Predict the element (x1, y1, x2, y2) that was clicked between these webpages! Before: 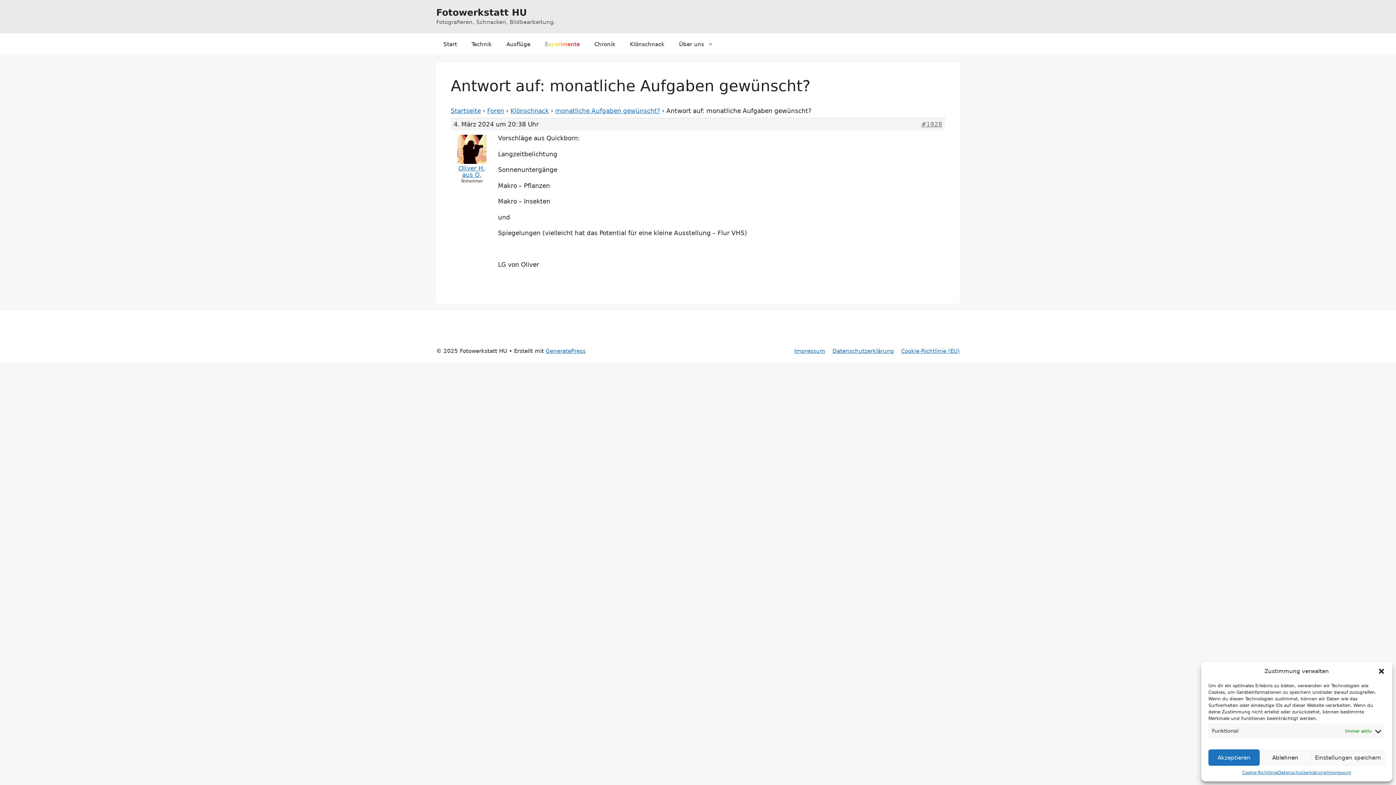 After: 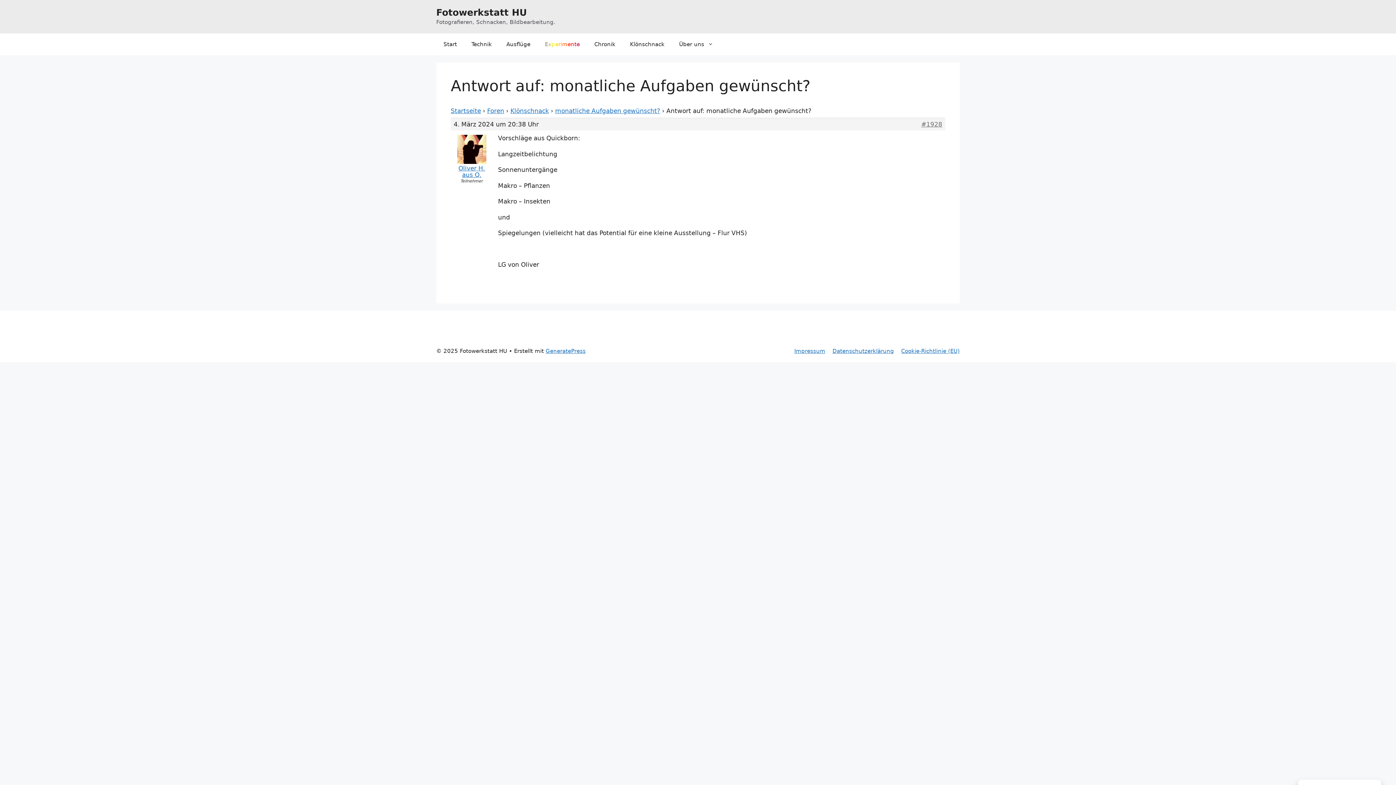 Action: label: Akzeptieren bbox: (1208, 749, 1259, 766)